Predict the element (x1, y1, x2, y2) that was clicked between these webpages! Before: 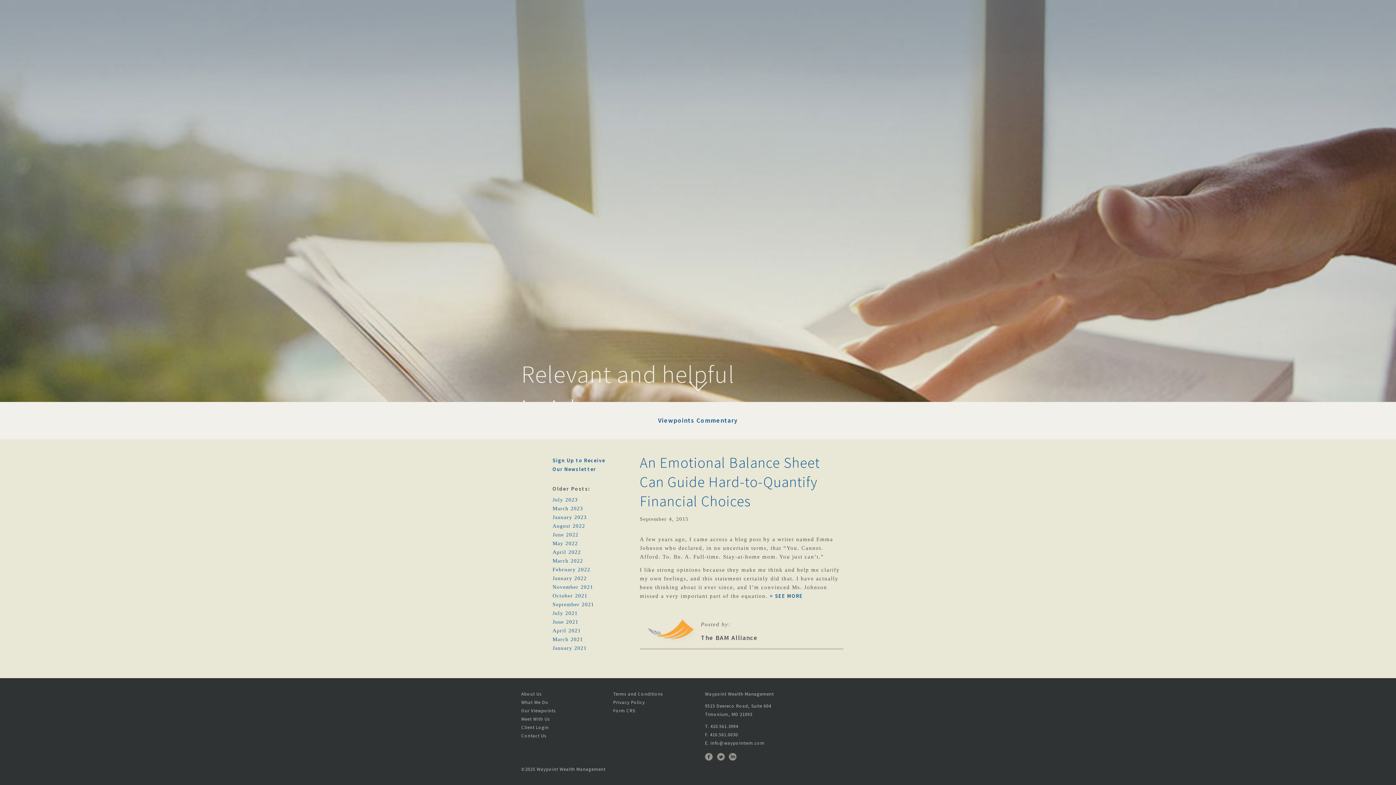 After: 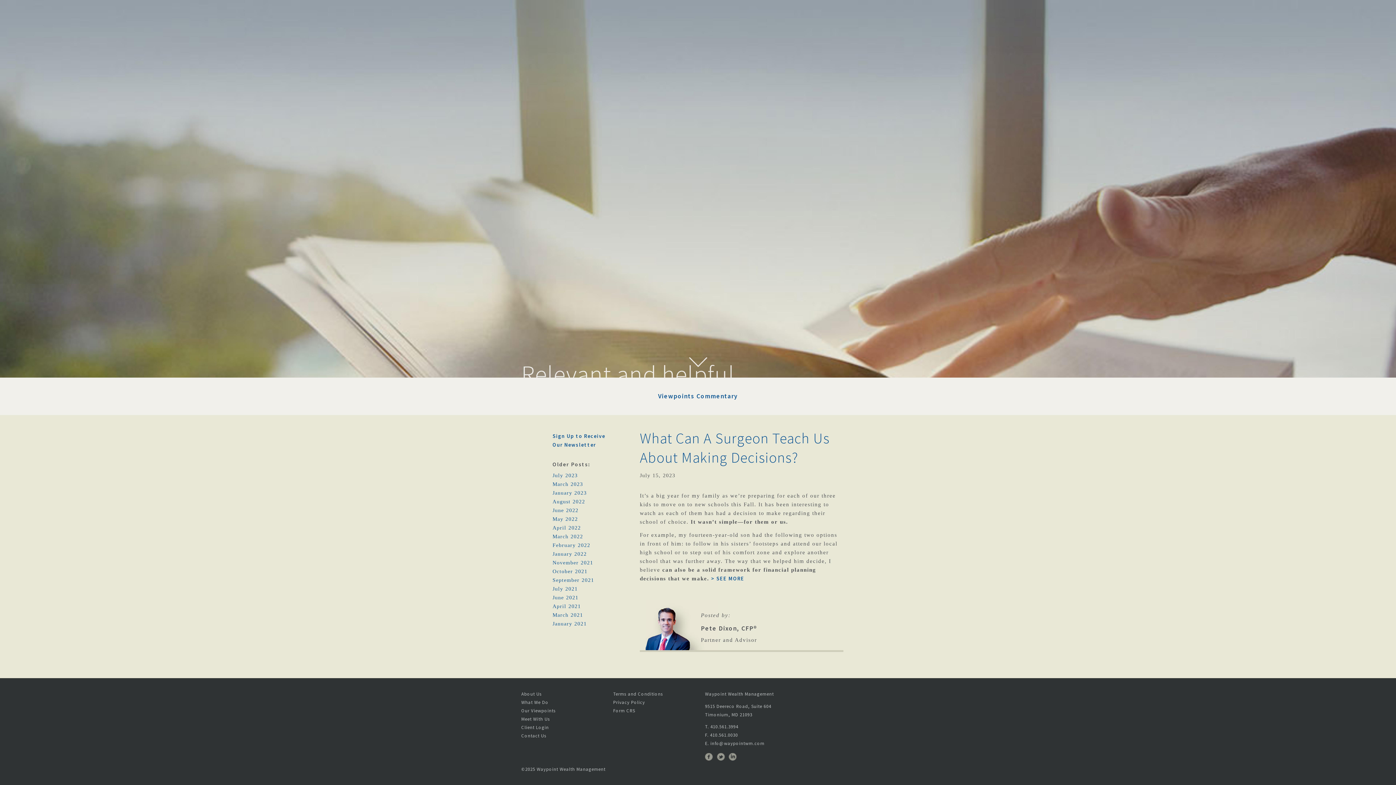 Action: label: July 2023 bbox: (552, 497, 577, 502)